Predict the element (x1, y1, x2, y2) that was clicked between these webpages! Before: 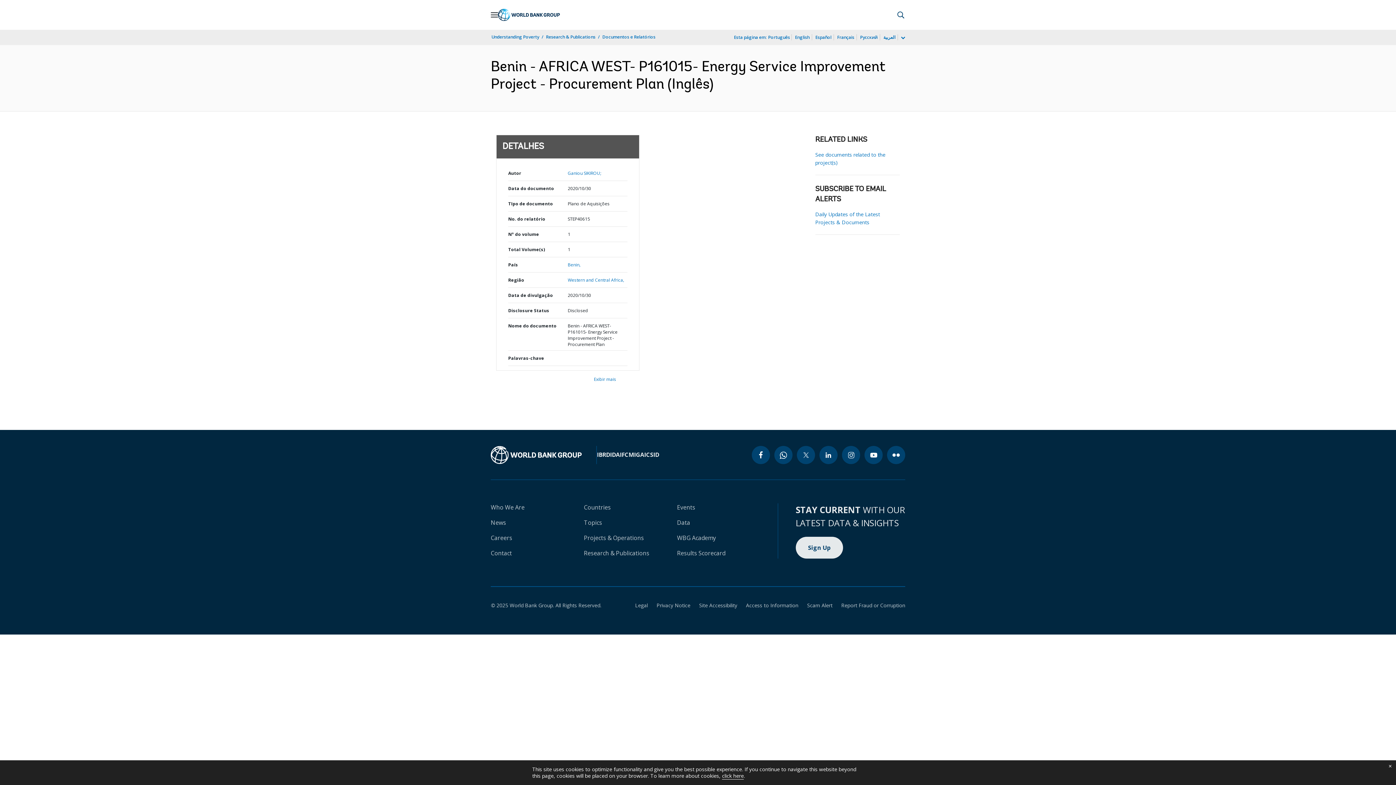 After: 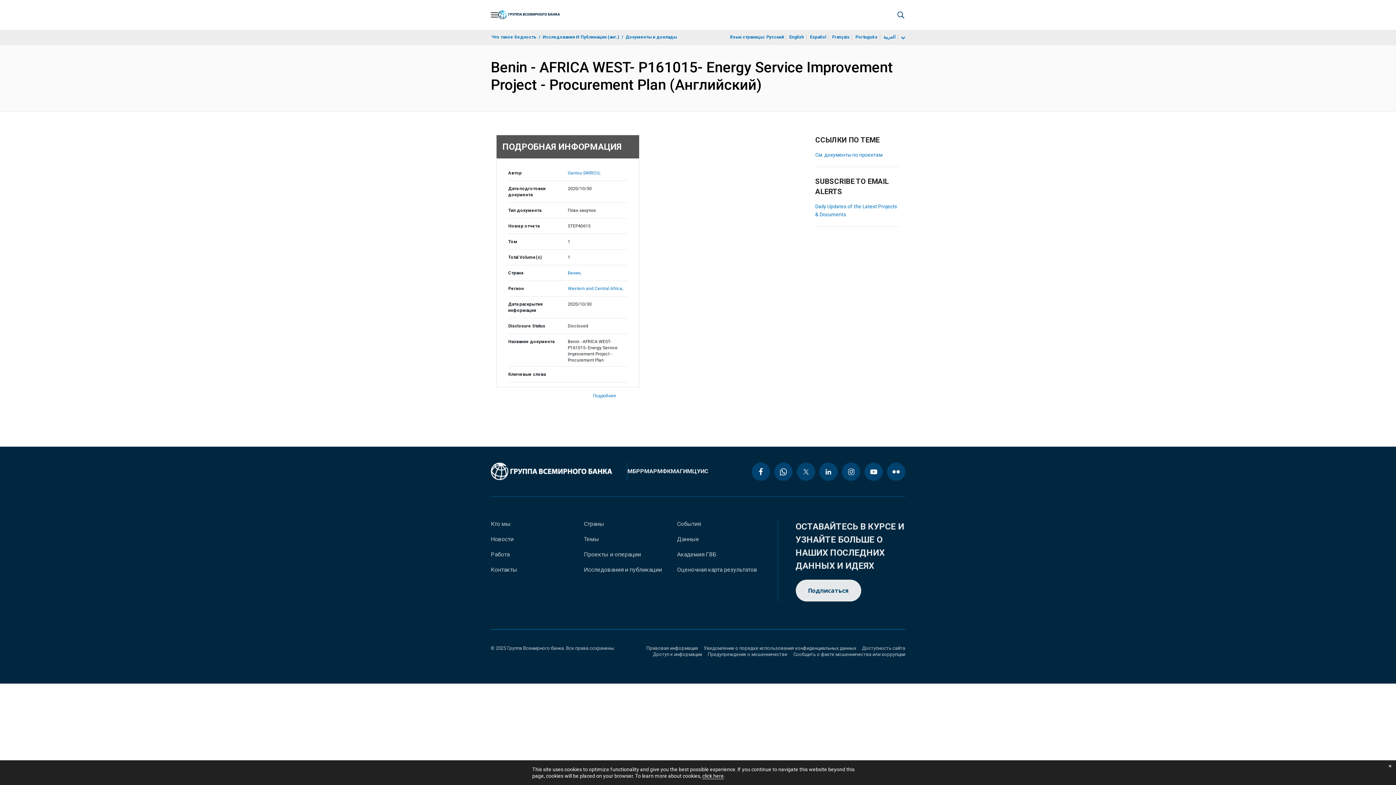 Action: bbox: (859, 33, 878, 41) label: Русский